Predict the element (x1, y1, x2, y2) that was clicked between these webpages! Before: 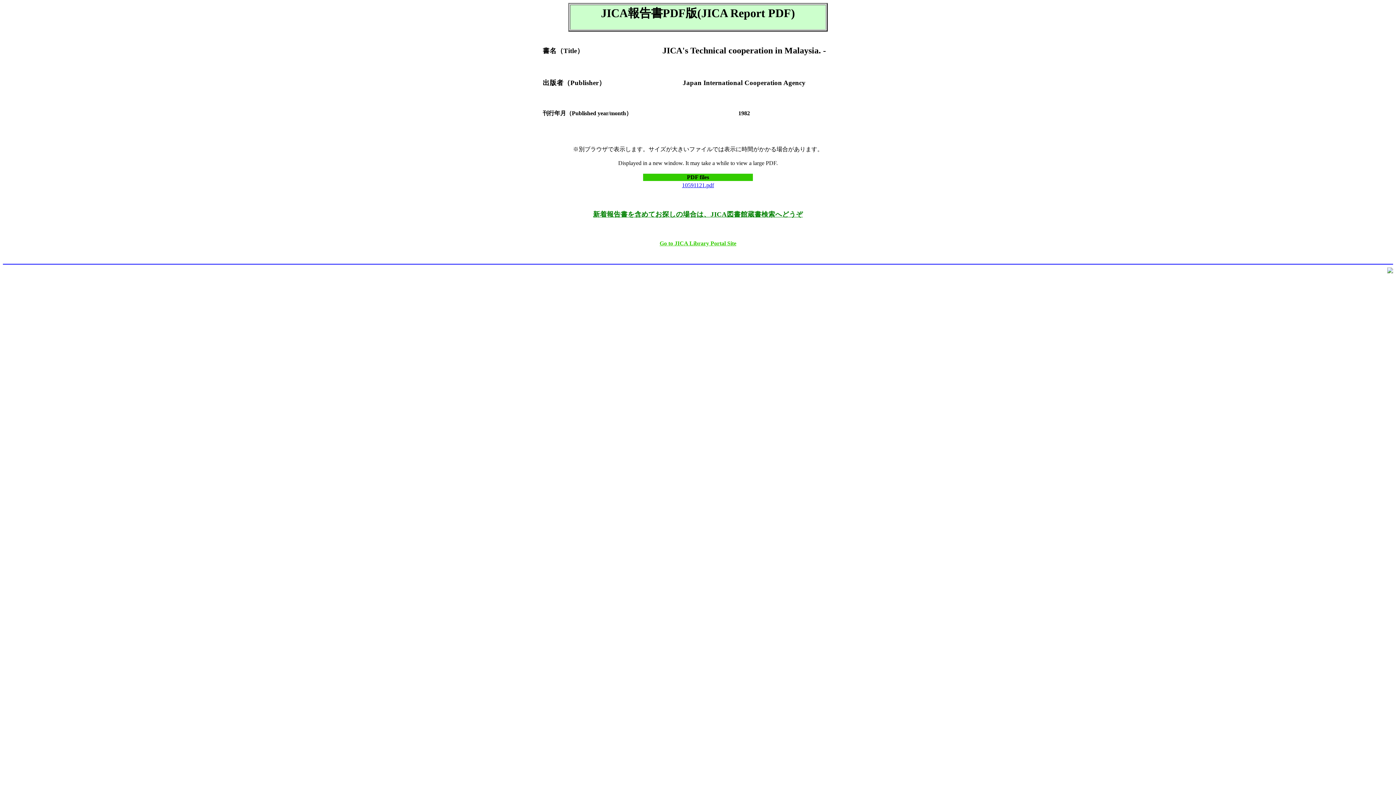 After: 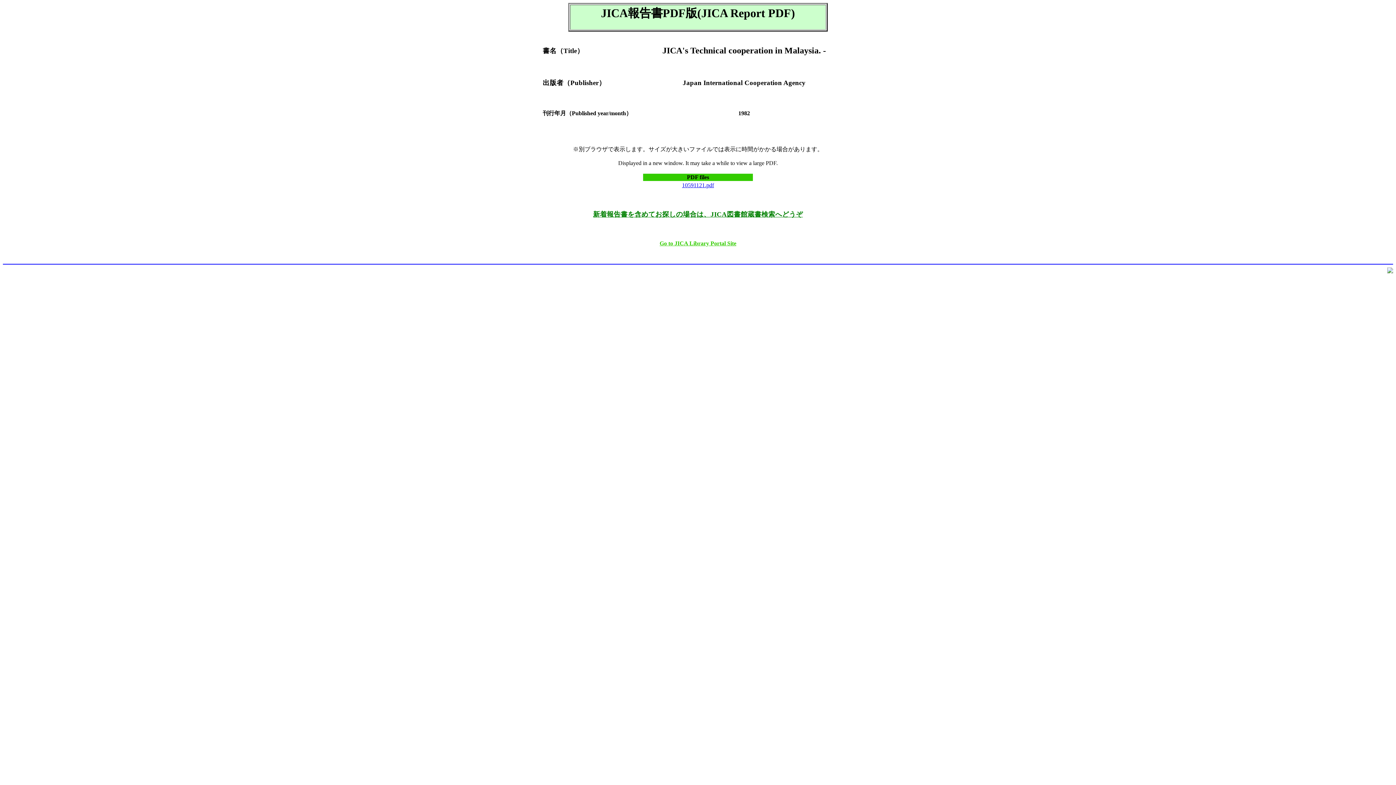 Action: bbox: (2, 240, 1393, 246) label: Go to JICA Library Portal Site